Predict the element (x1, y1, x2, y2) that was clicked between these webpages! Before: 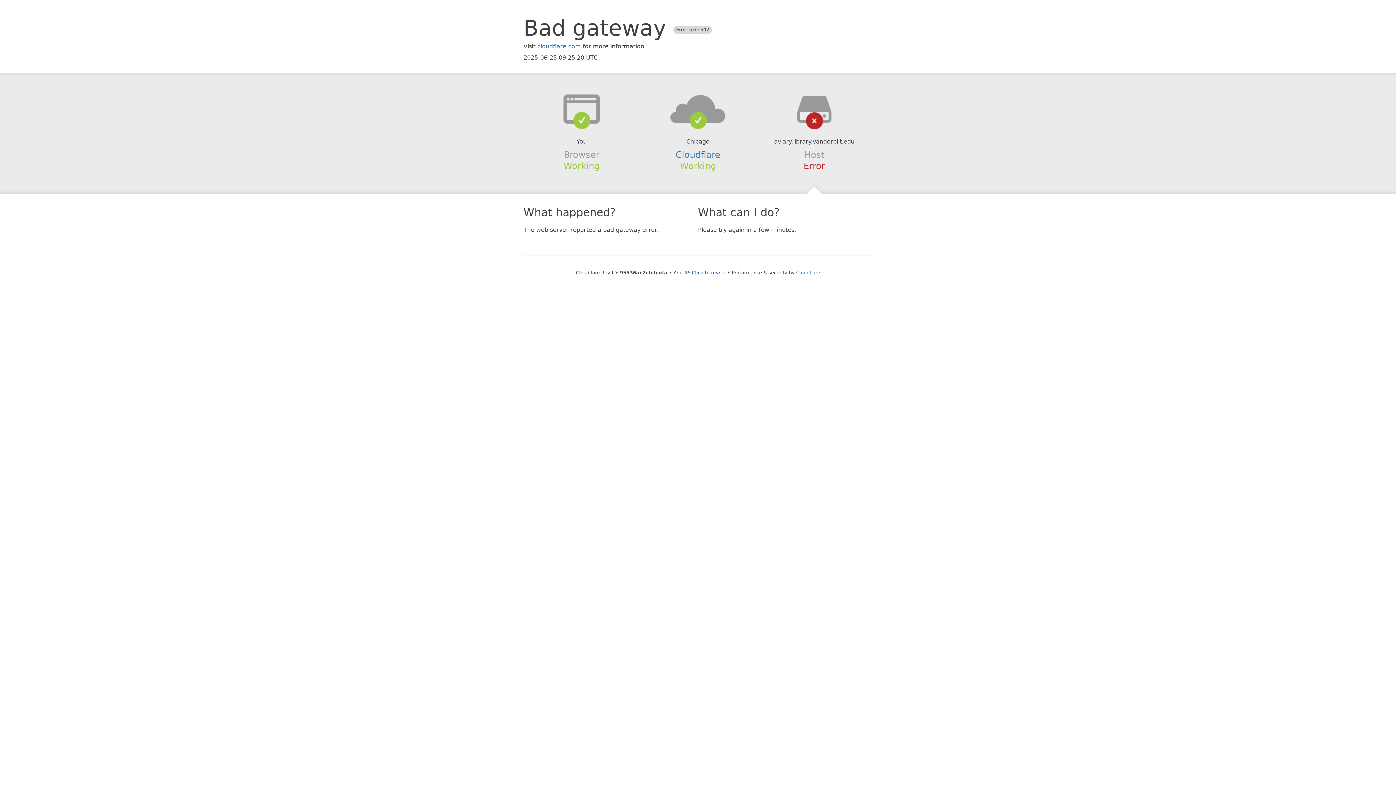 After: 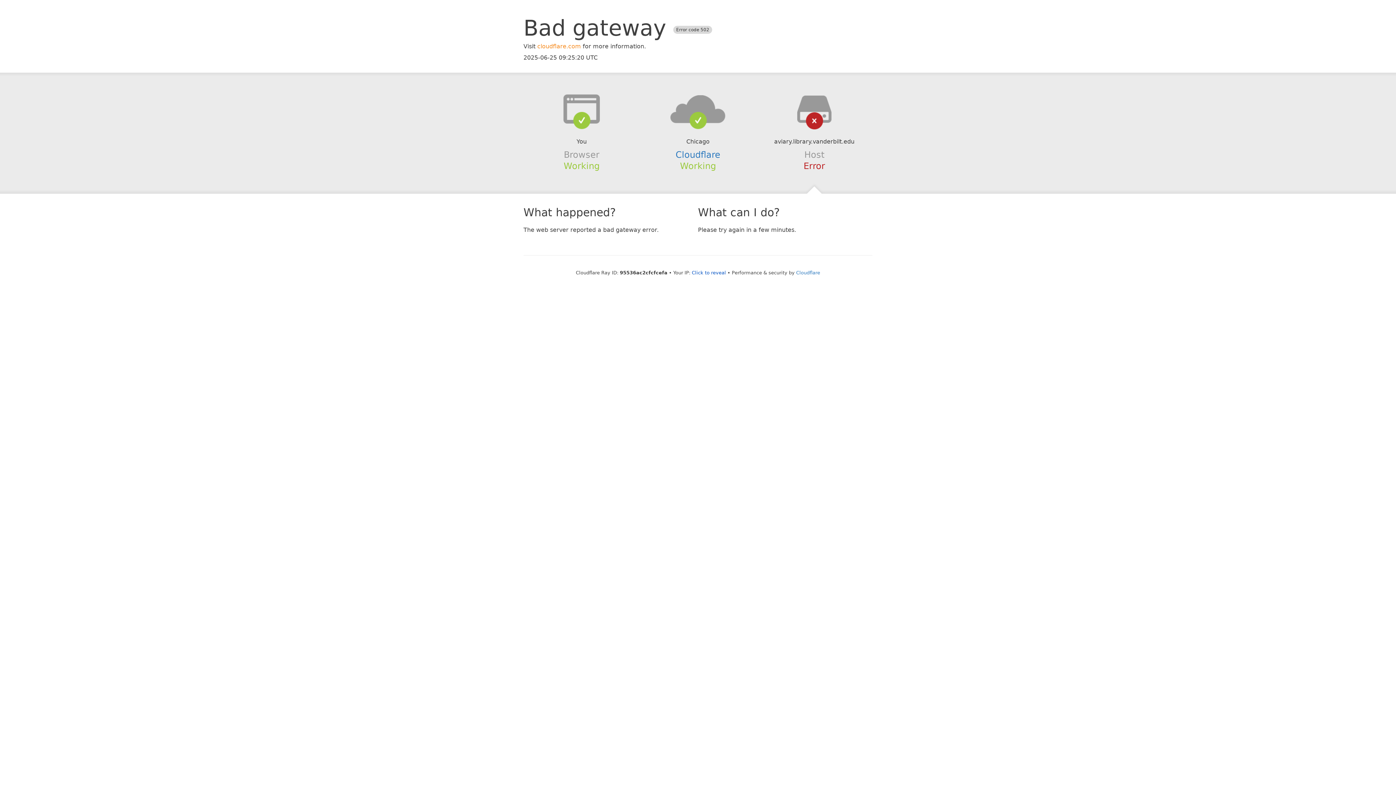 Action: bbox: (537, 42, 581, 49) label: cloudflare.com